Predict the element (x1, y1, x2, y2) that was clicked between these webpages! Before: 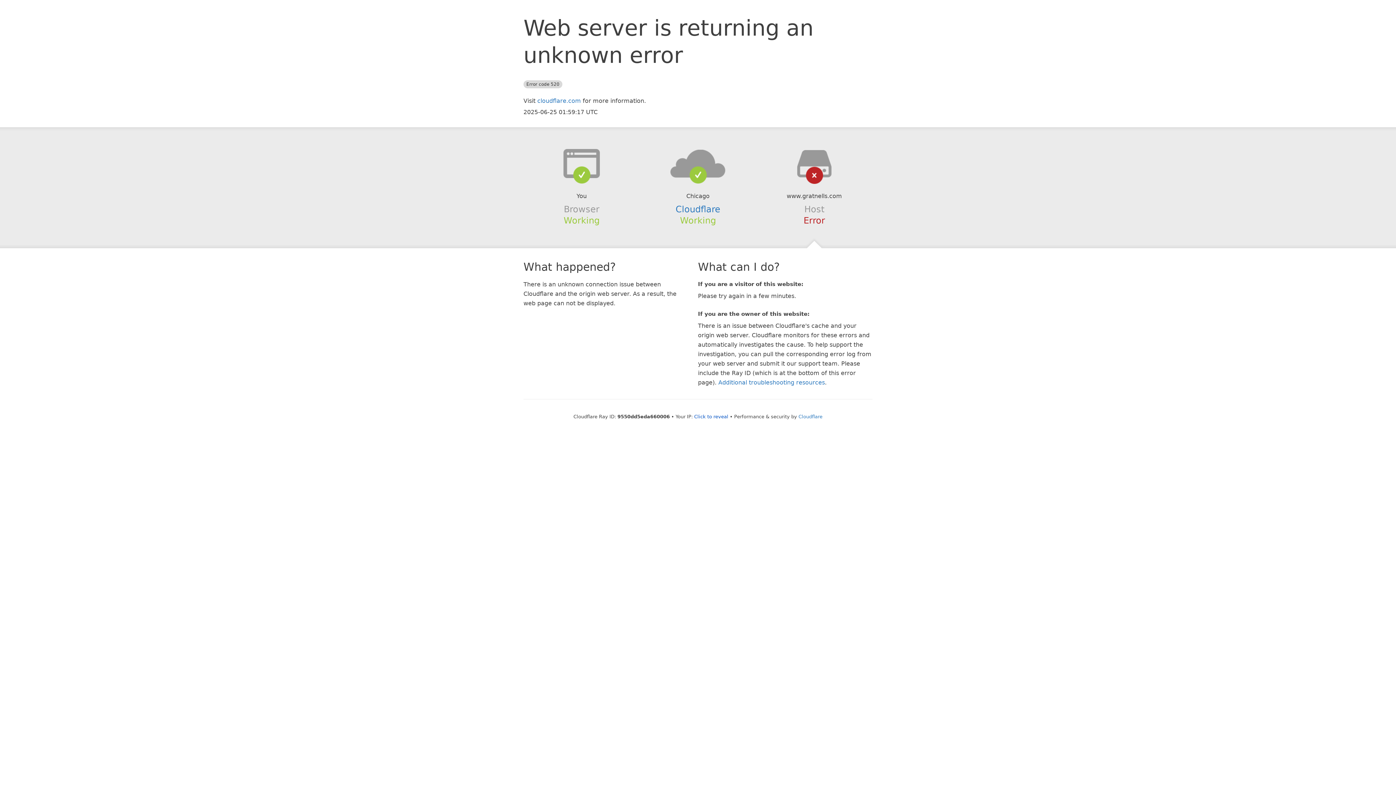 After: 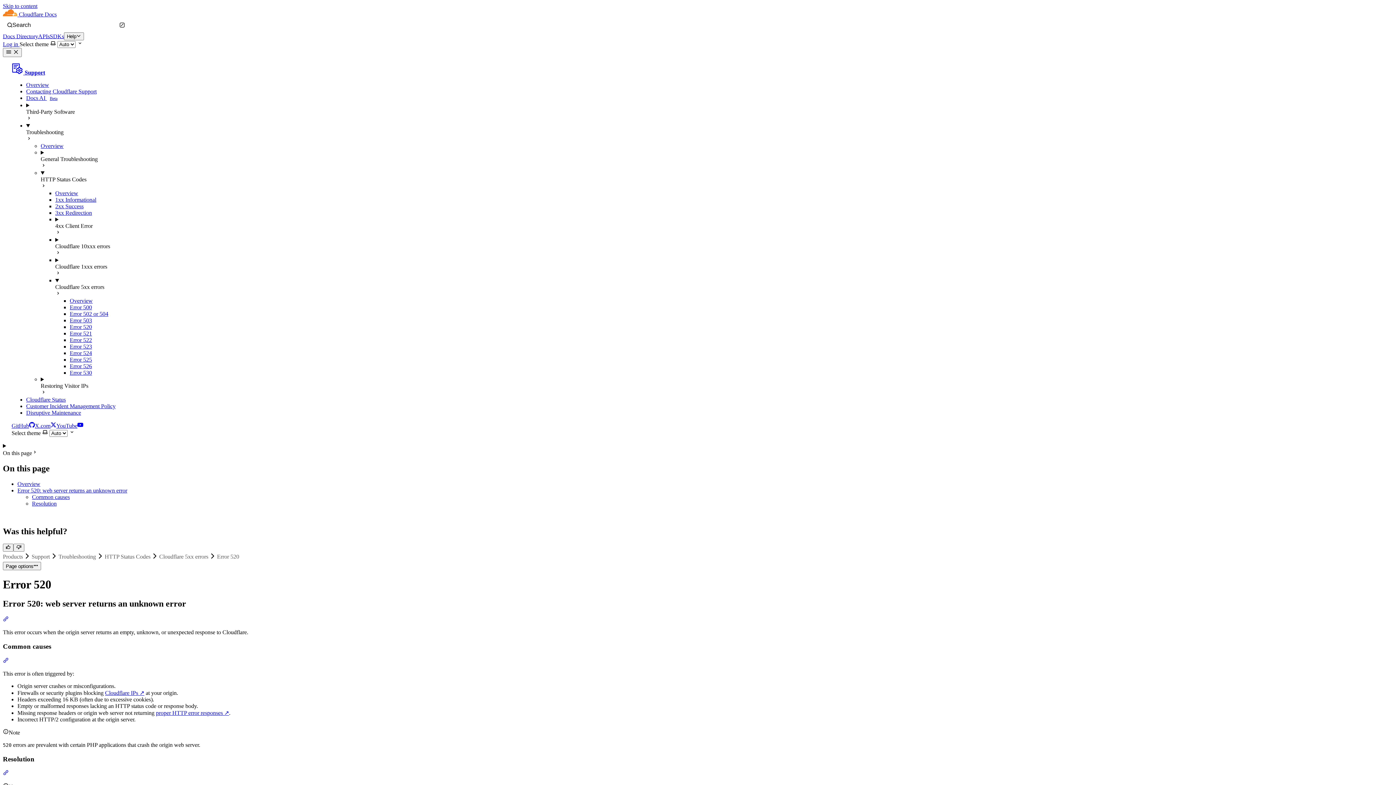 Action: label: Additional troubleshooting resources bbox: (718, 379, 825, 386)